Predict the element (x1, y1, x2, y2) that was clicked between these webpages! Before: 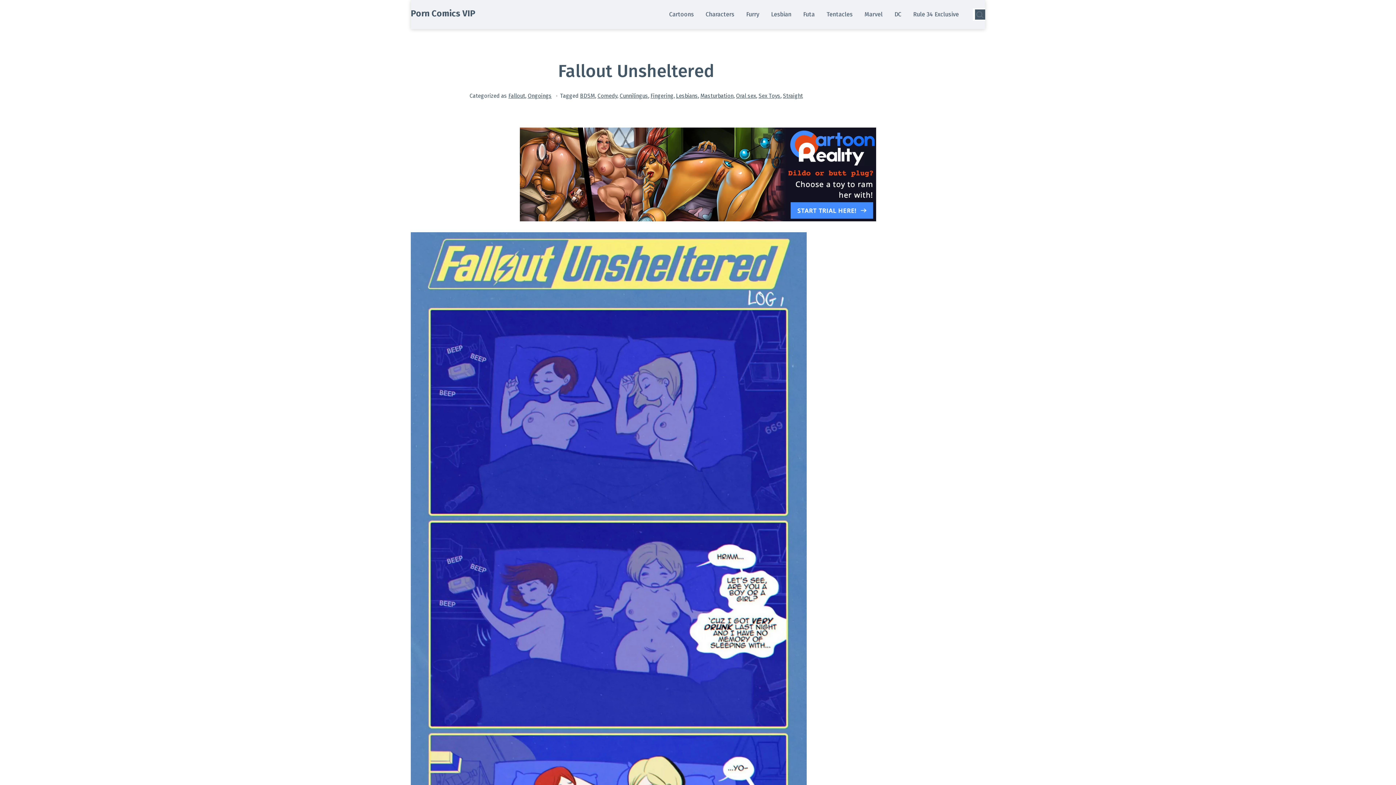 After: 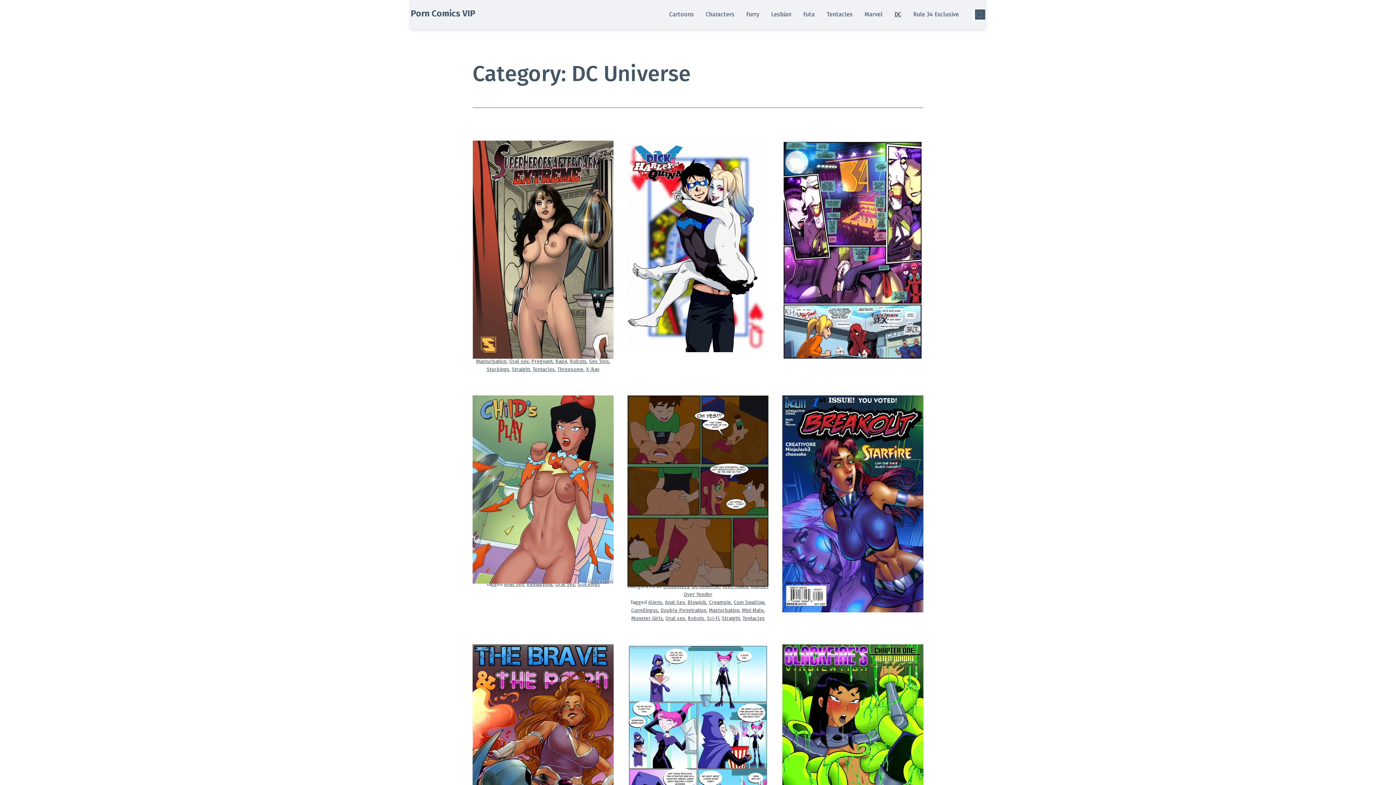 Action: label: DC bbox: (889, 6, 906, 22)